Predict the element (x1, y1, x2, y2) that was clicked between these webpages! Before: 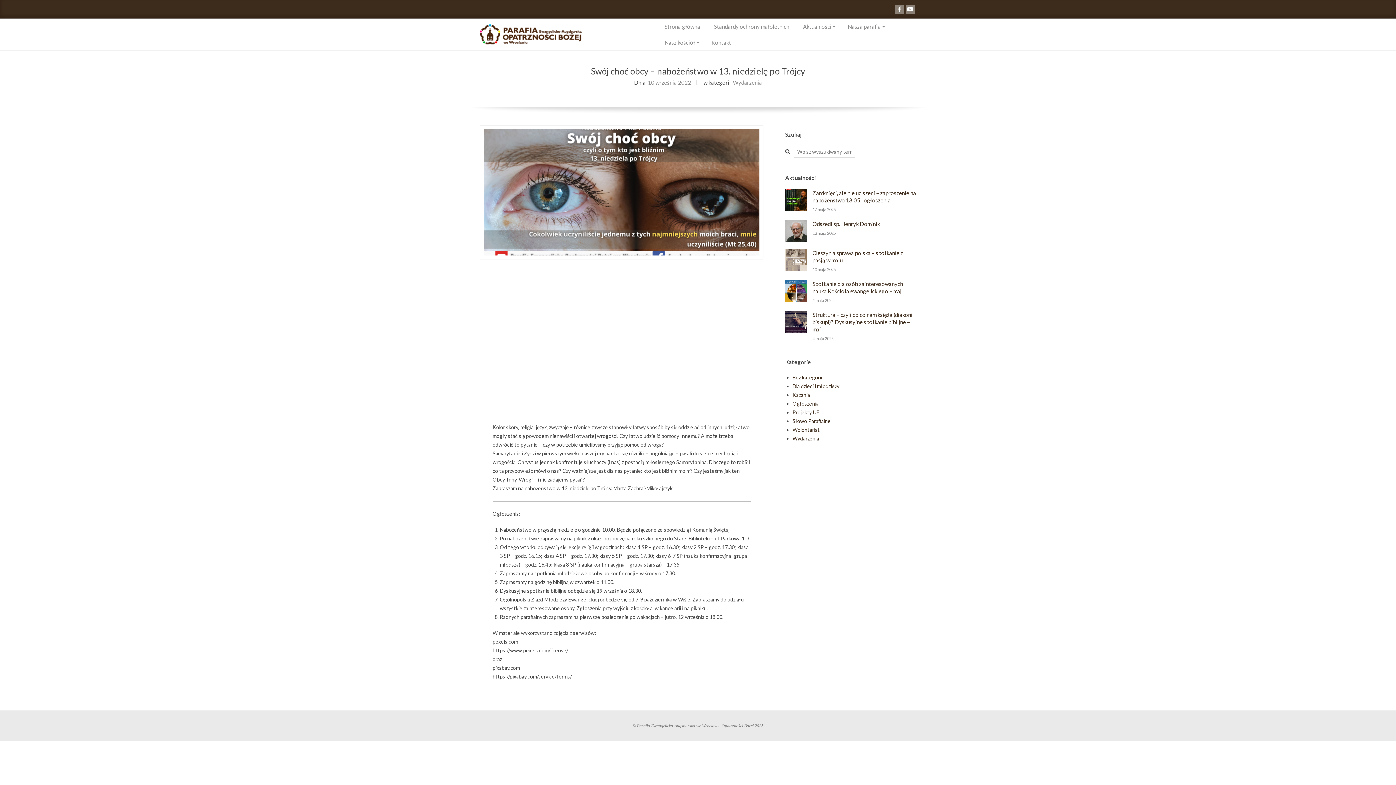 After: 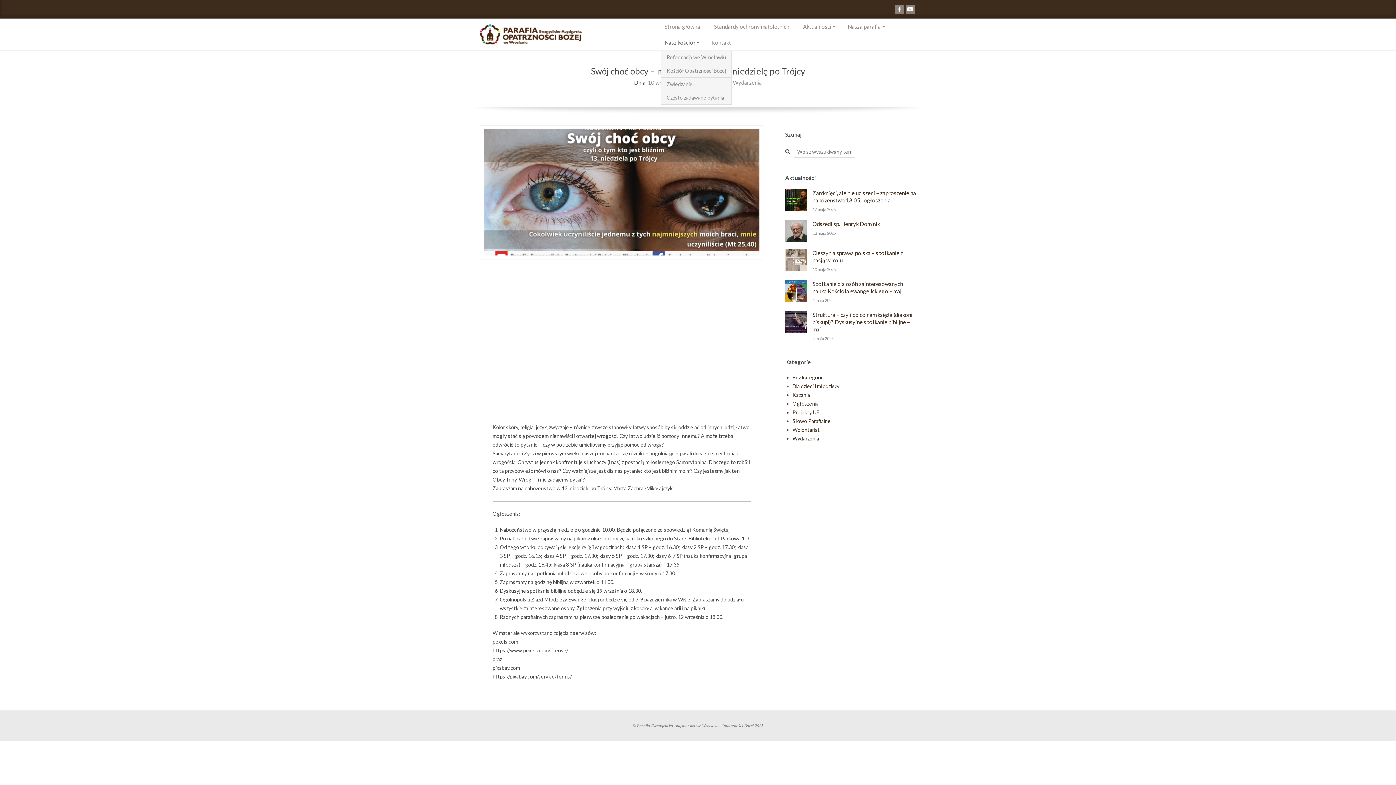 Action: bbox: (661, 34, 701, 50) label: Nasz kościół